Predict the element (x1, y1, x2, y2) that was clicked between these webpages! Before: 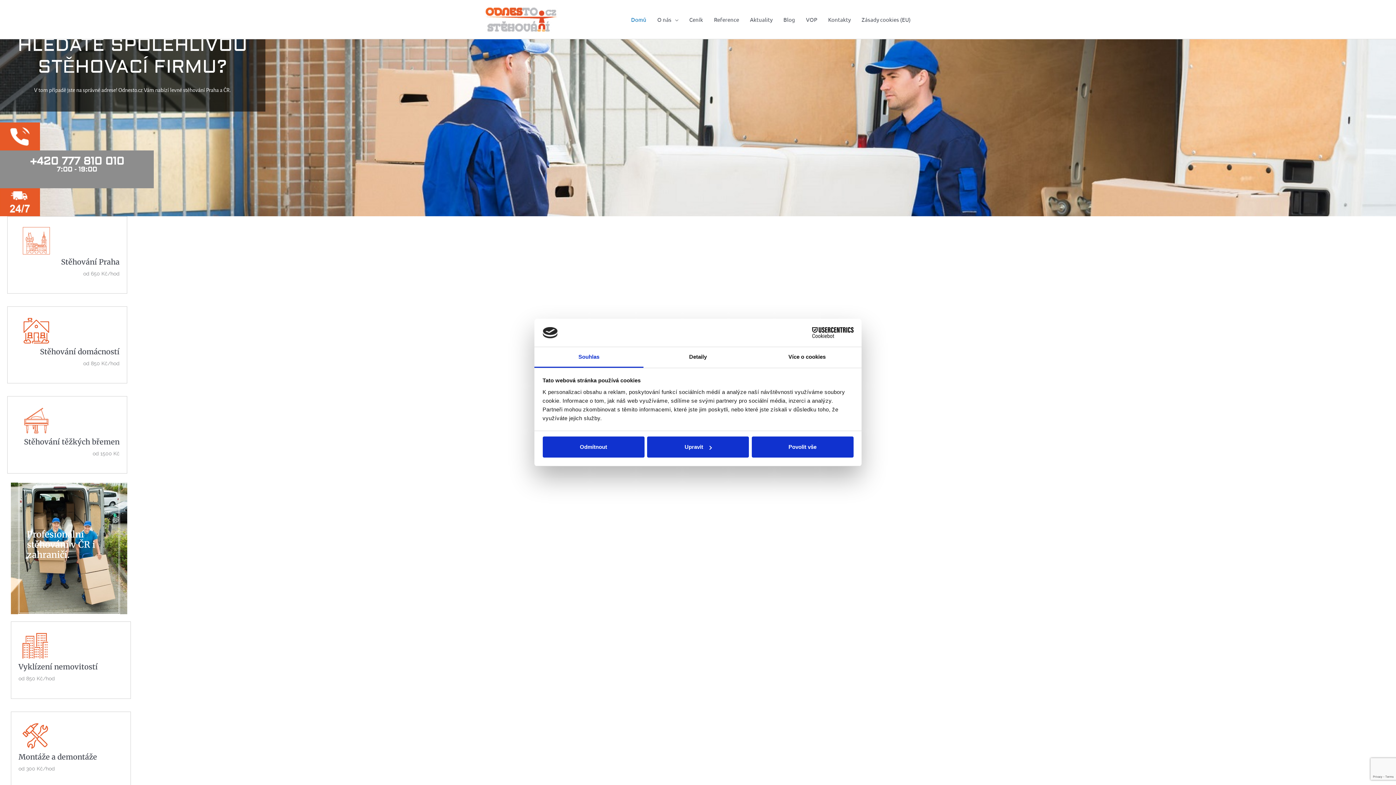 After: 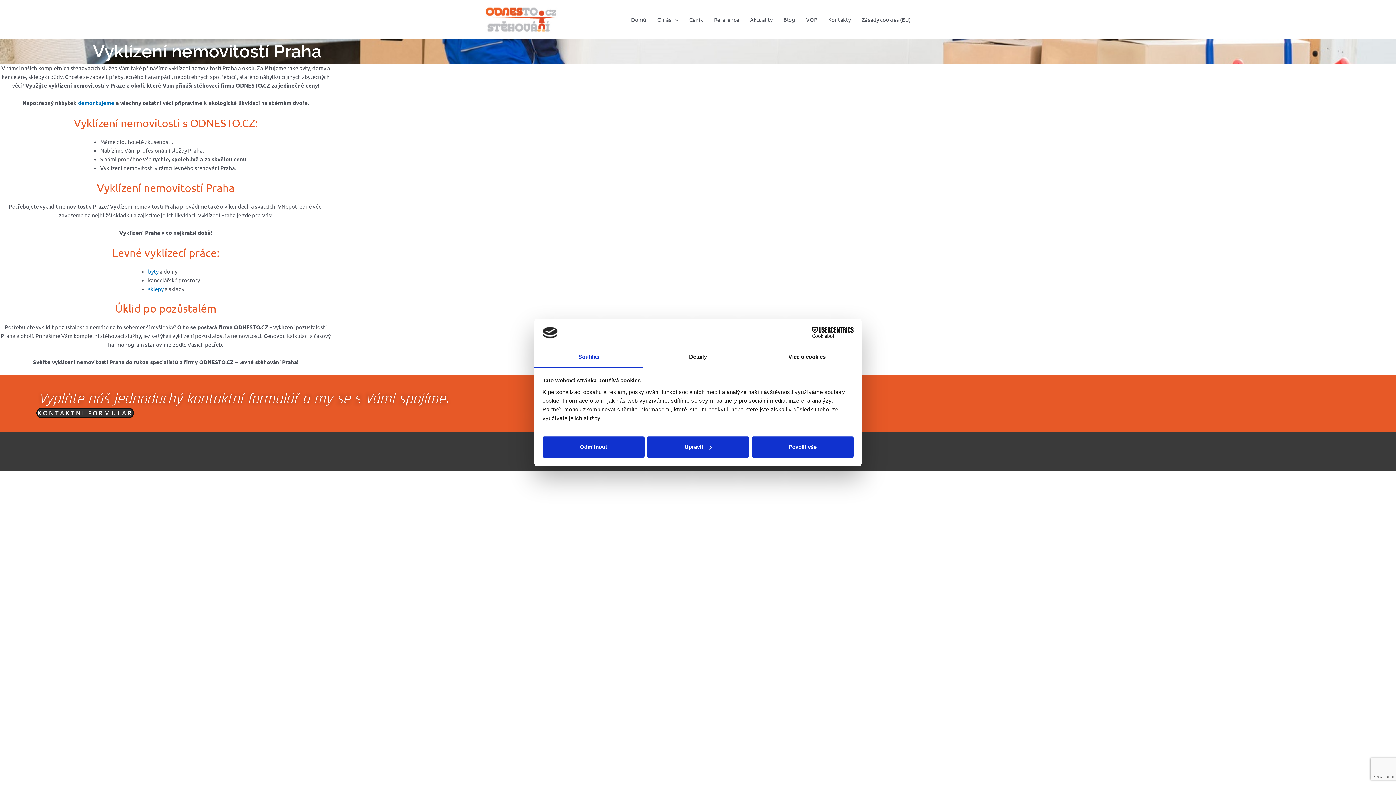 Action: bbox: (18, 641, 52, 648)